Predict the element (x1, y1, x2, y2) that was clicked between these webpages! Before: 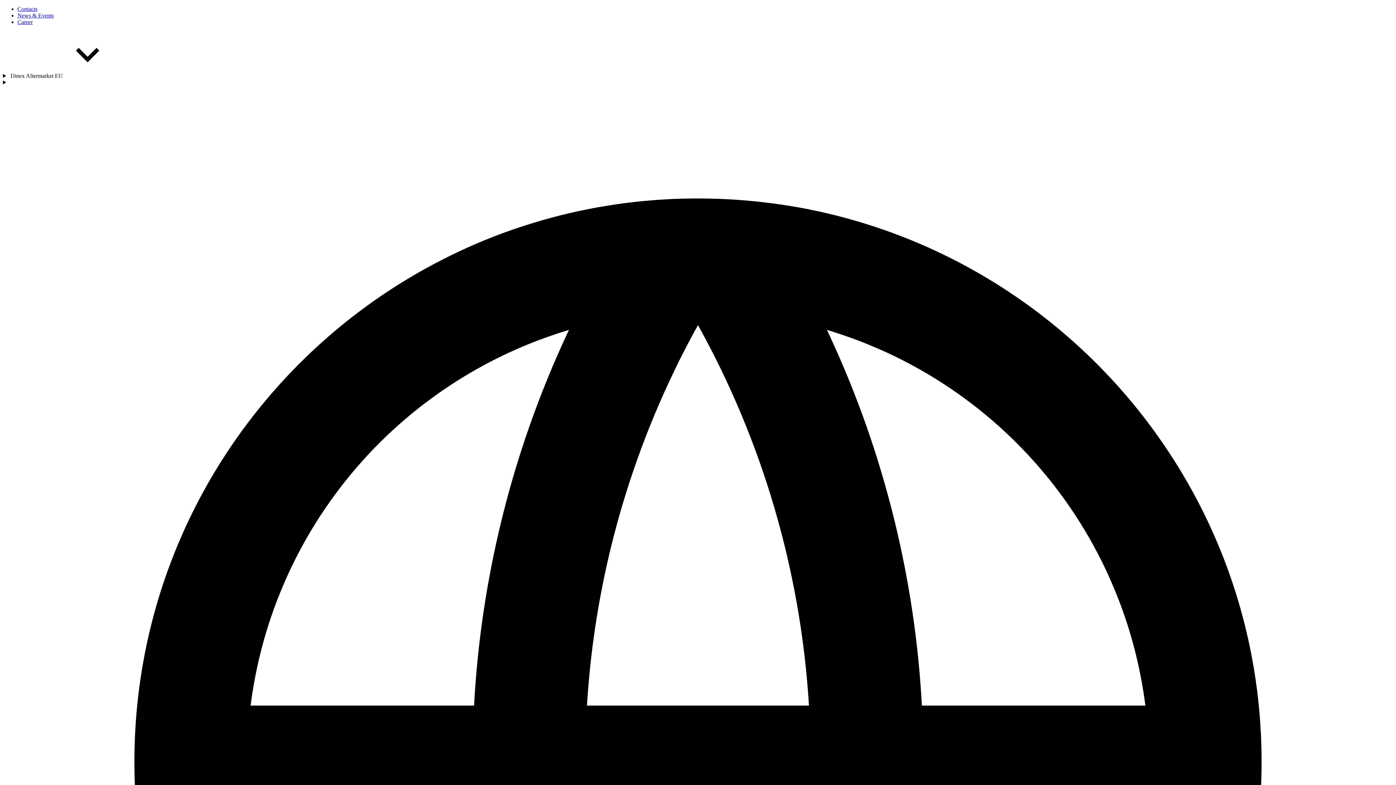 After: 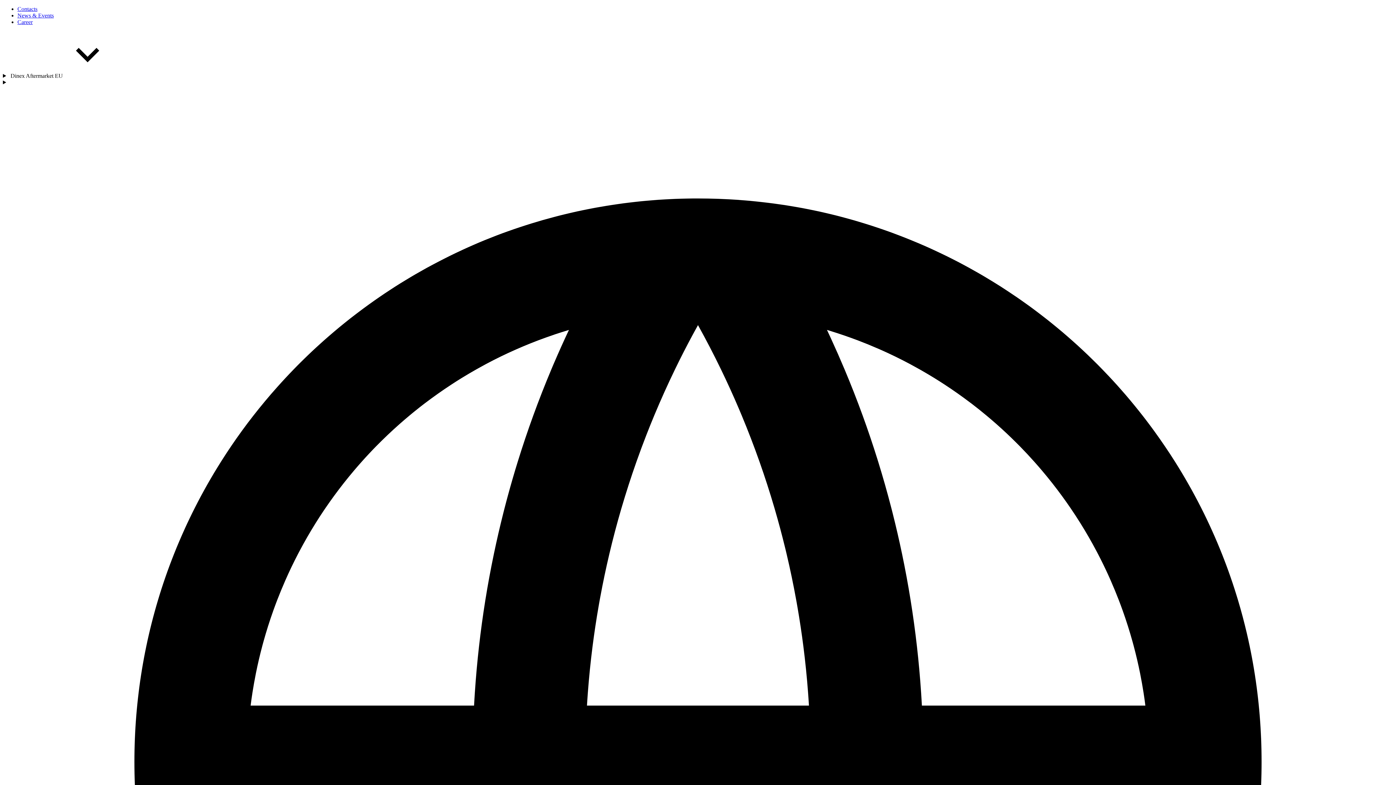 Action: bbox: (17, 12, 53, 18) label: News & Events